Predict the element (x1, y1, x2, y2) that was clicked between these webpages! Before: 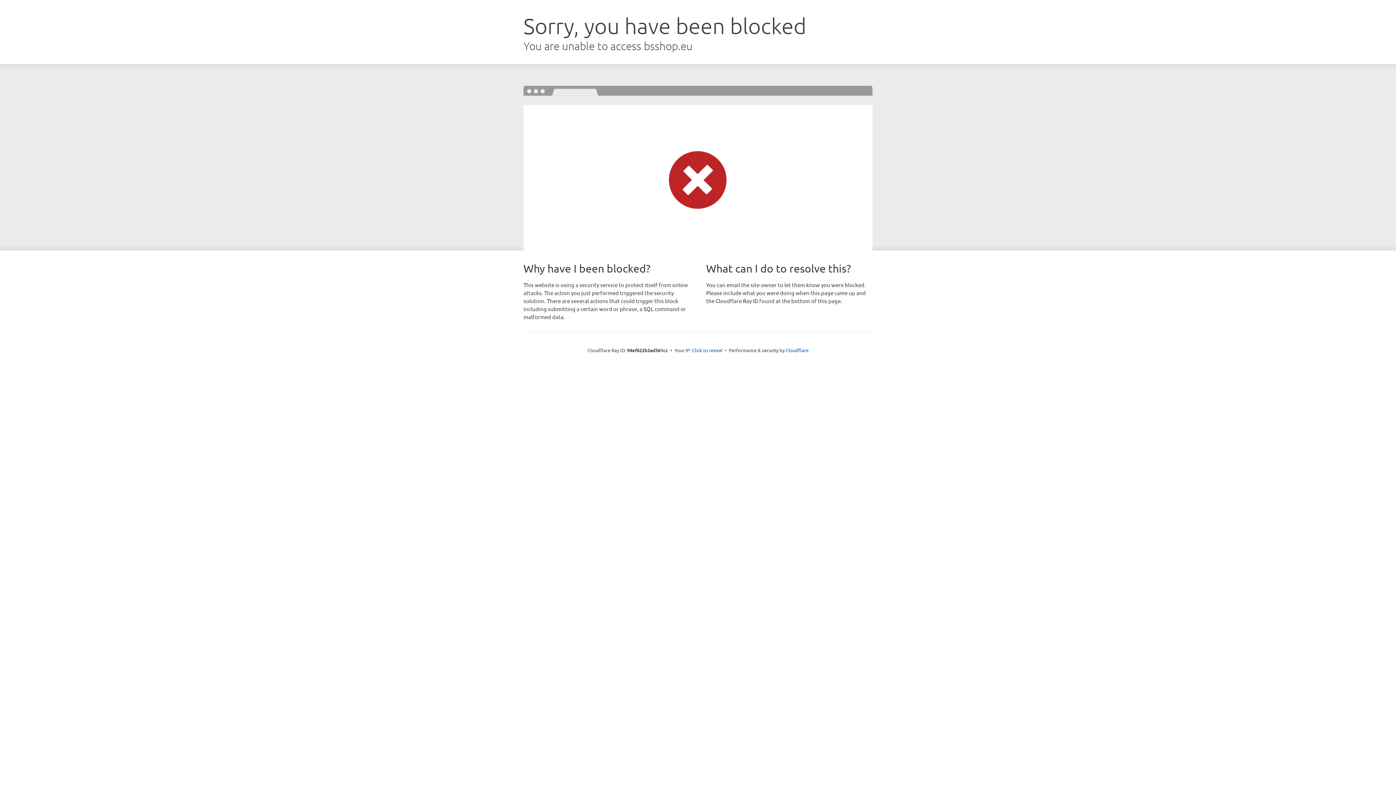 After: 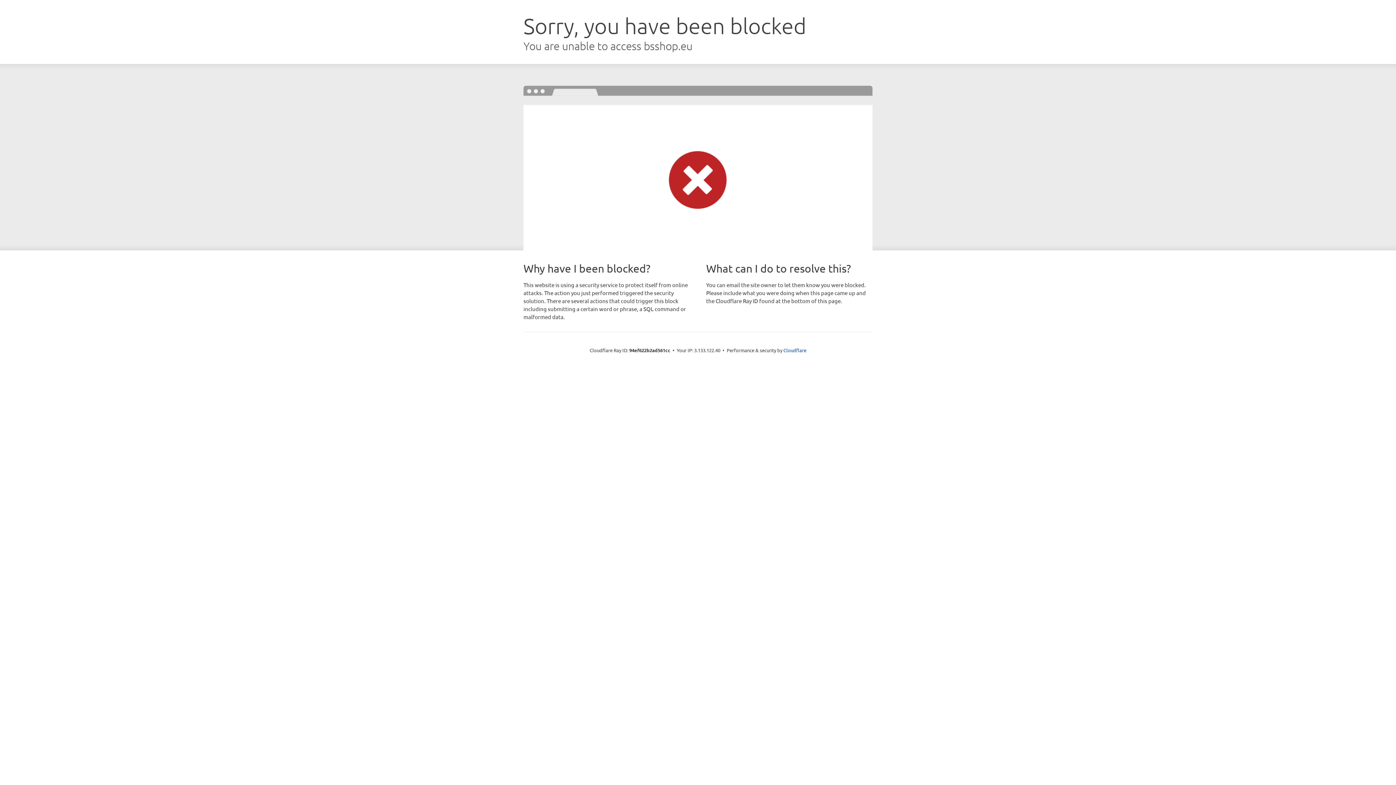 Action: bbox: (692, 346, 722, 353) label: Click to reveal